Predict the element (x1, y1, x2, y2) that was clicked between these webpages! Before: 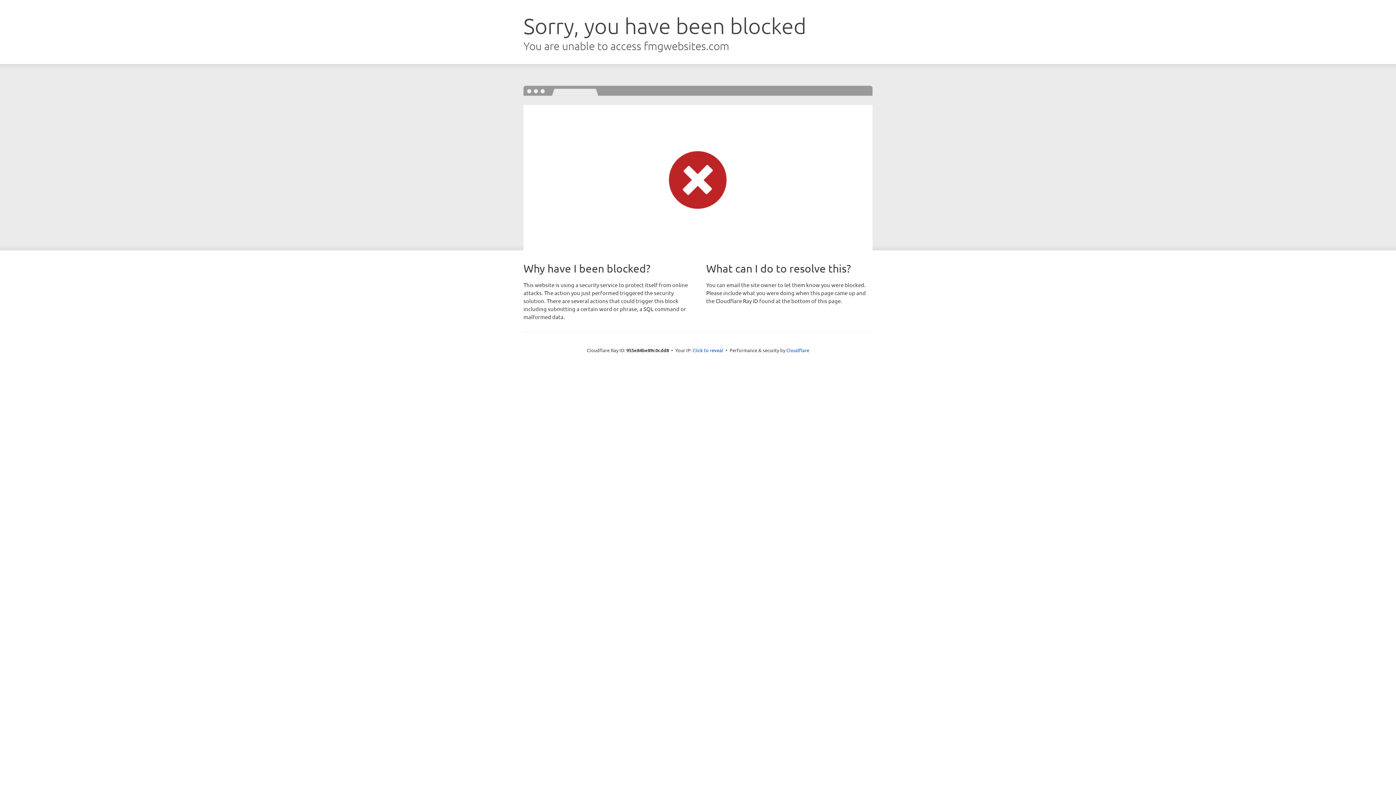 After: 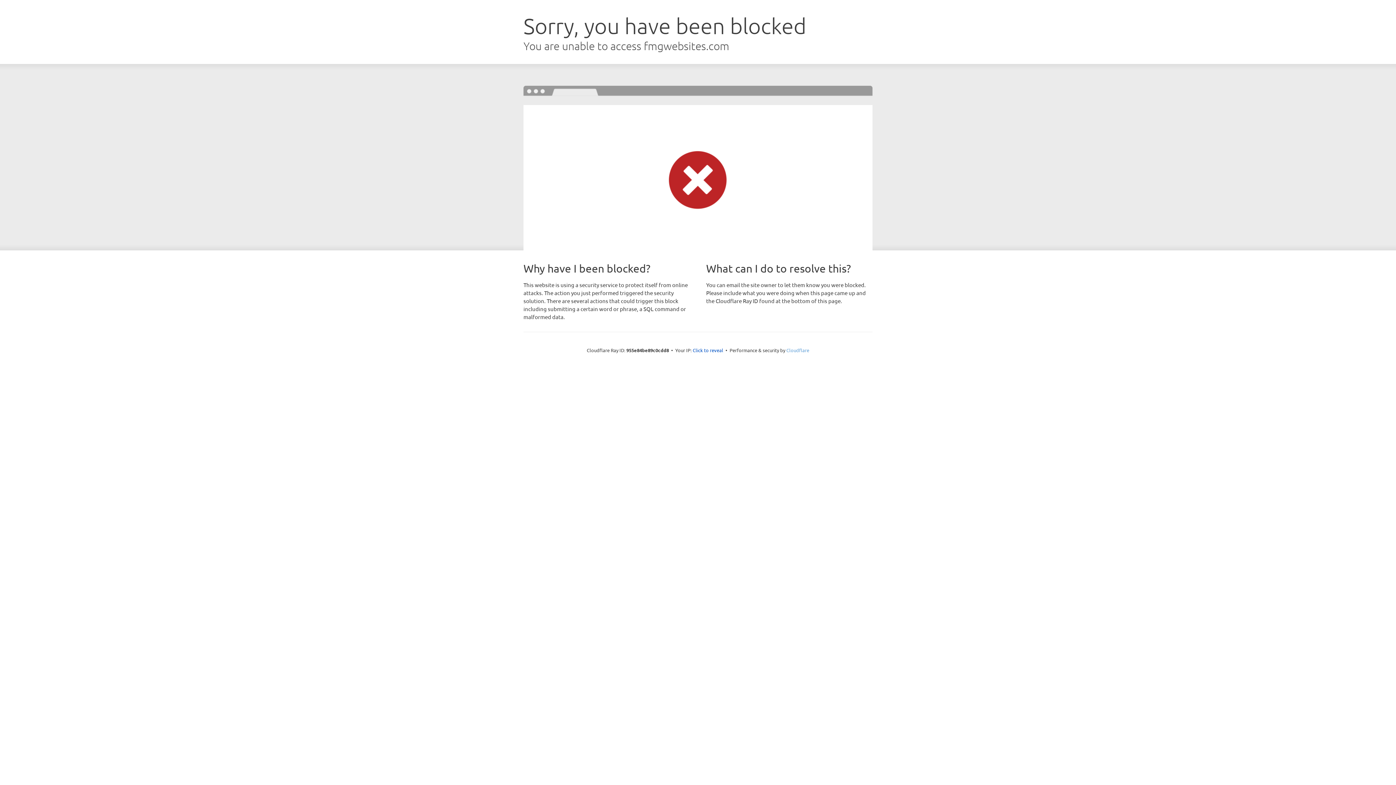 Action: label: Cloudflare bbox: (786, 347, 809, 353)